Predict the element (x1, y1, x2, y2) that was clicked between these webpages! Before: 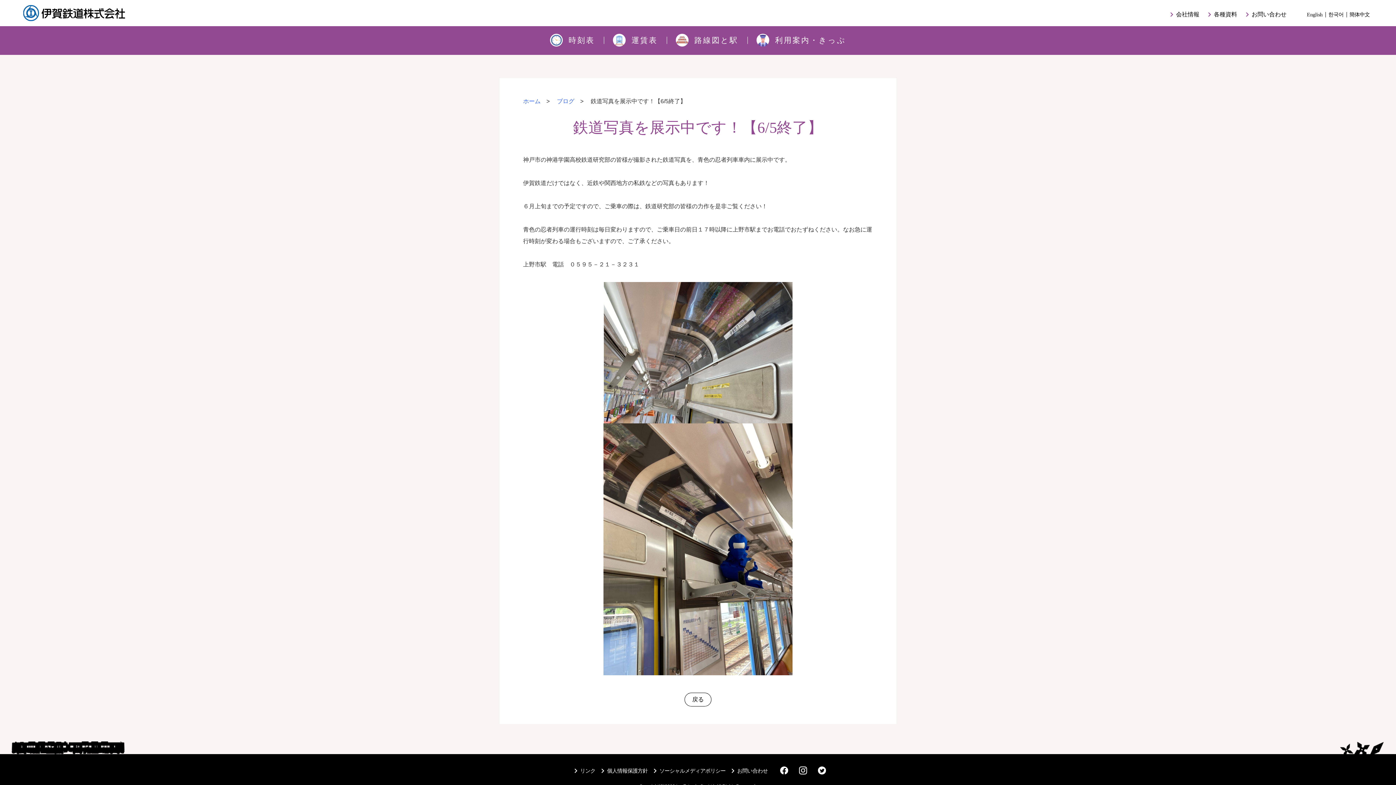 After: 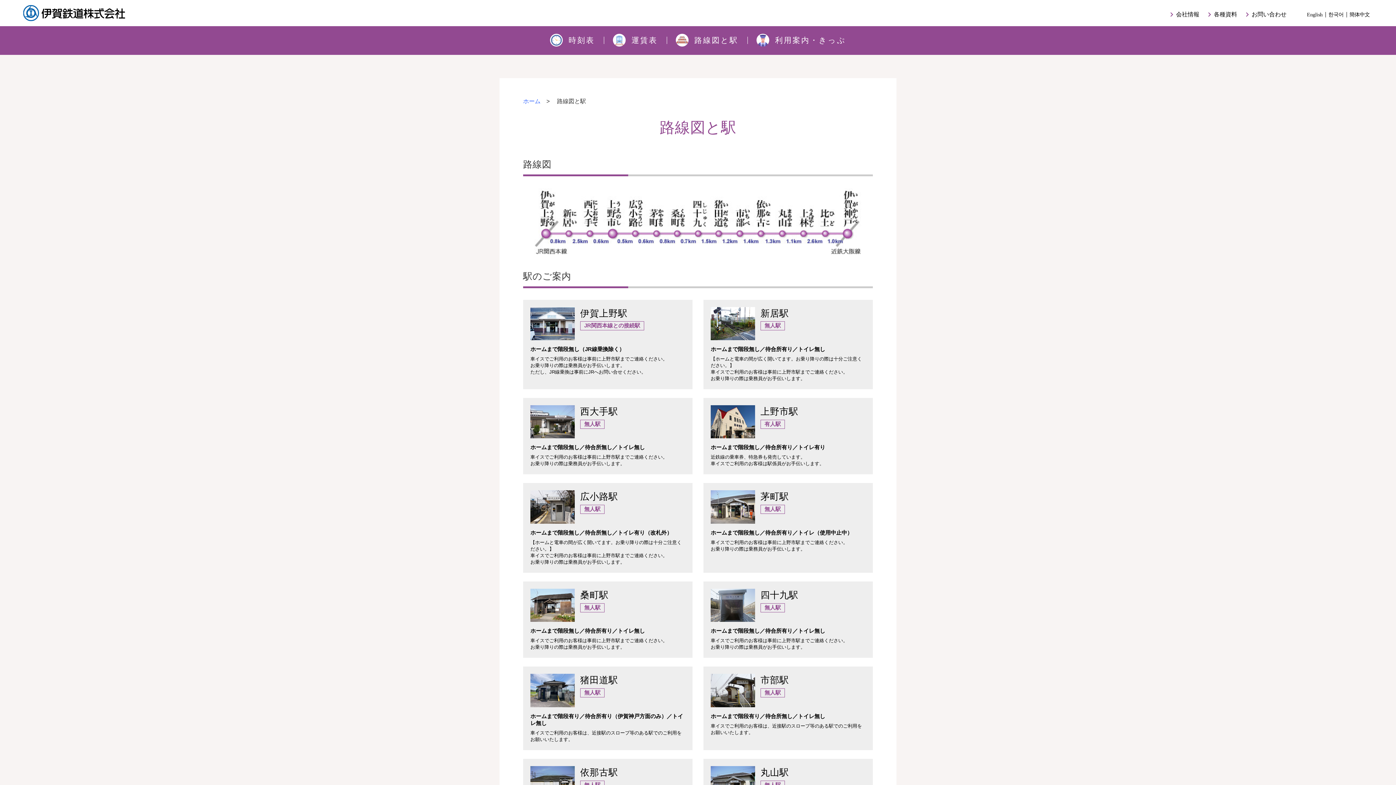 Action: bbox: (672, 32, 742, 48) label: 路線図と駅